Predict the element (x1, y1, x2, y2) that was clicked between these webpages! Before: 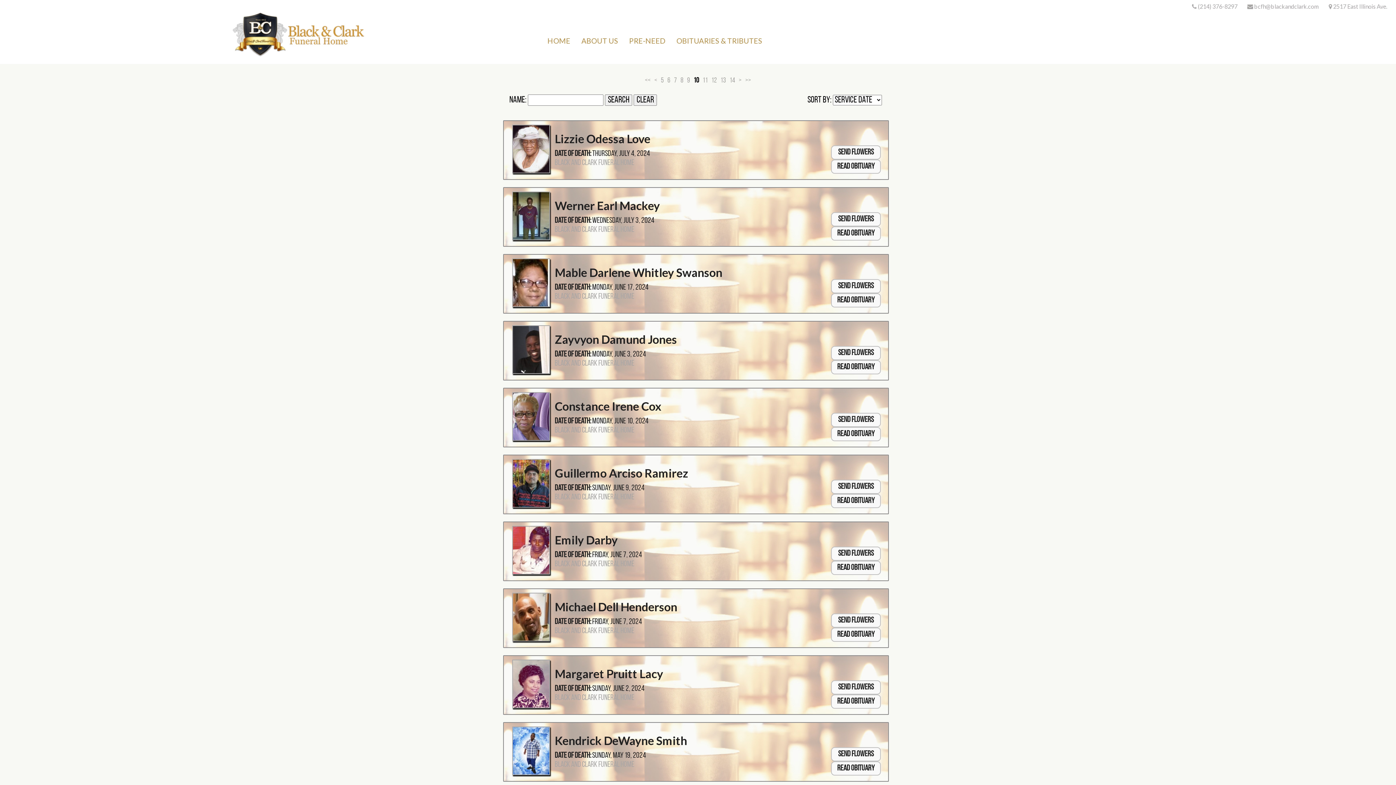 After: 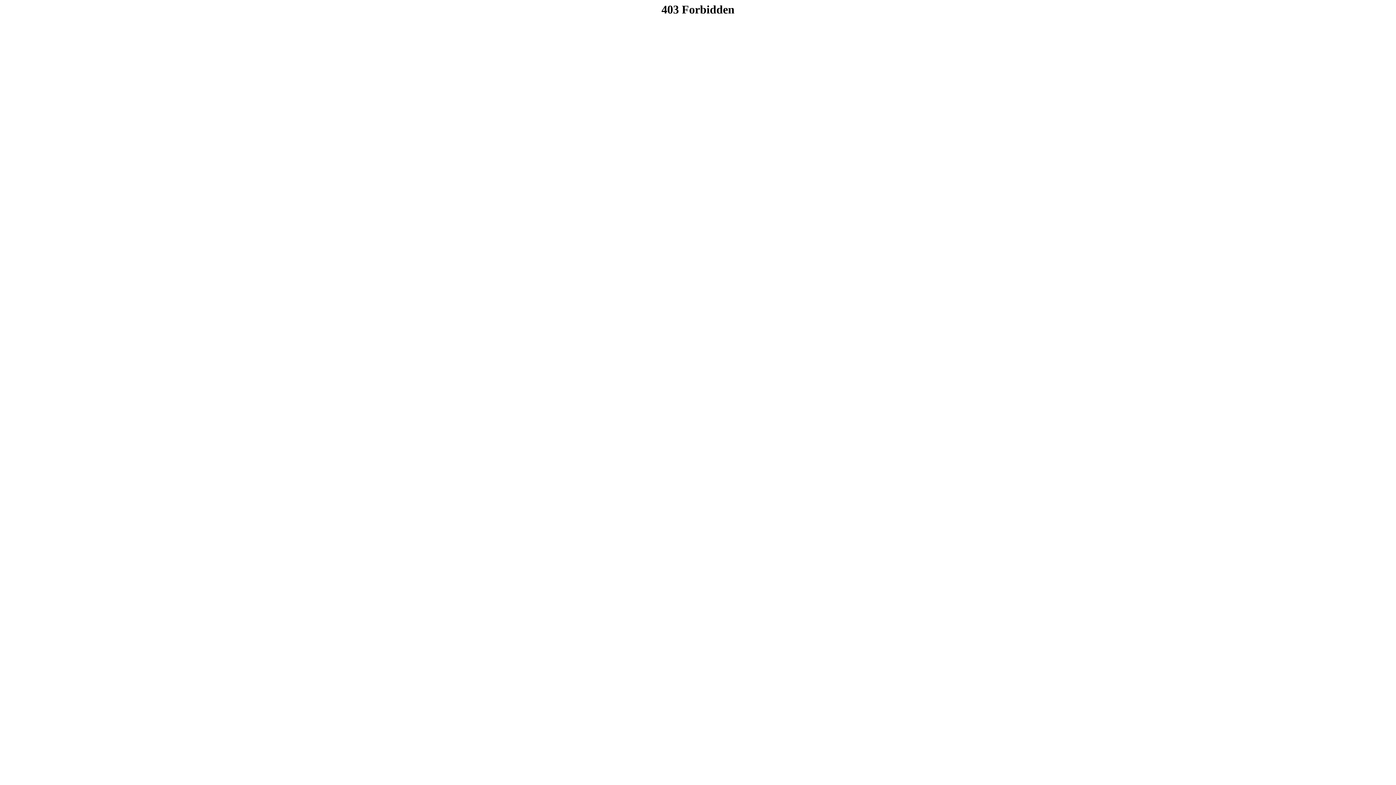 Action: bbox: (554, 399, 661, 413) label: Constance Irene Cox